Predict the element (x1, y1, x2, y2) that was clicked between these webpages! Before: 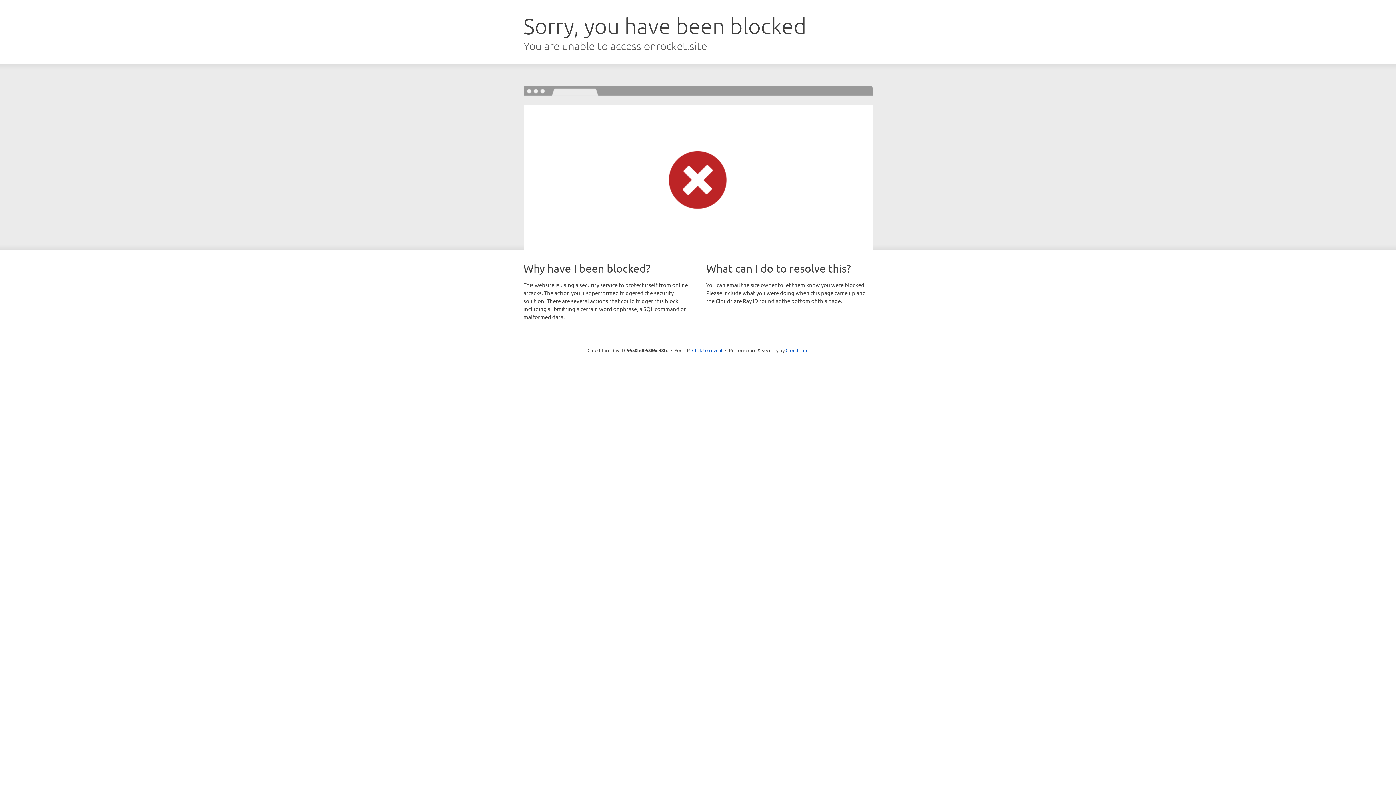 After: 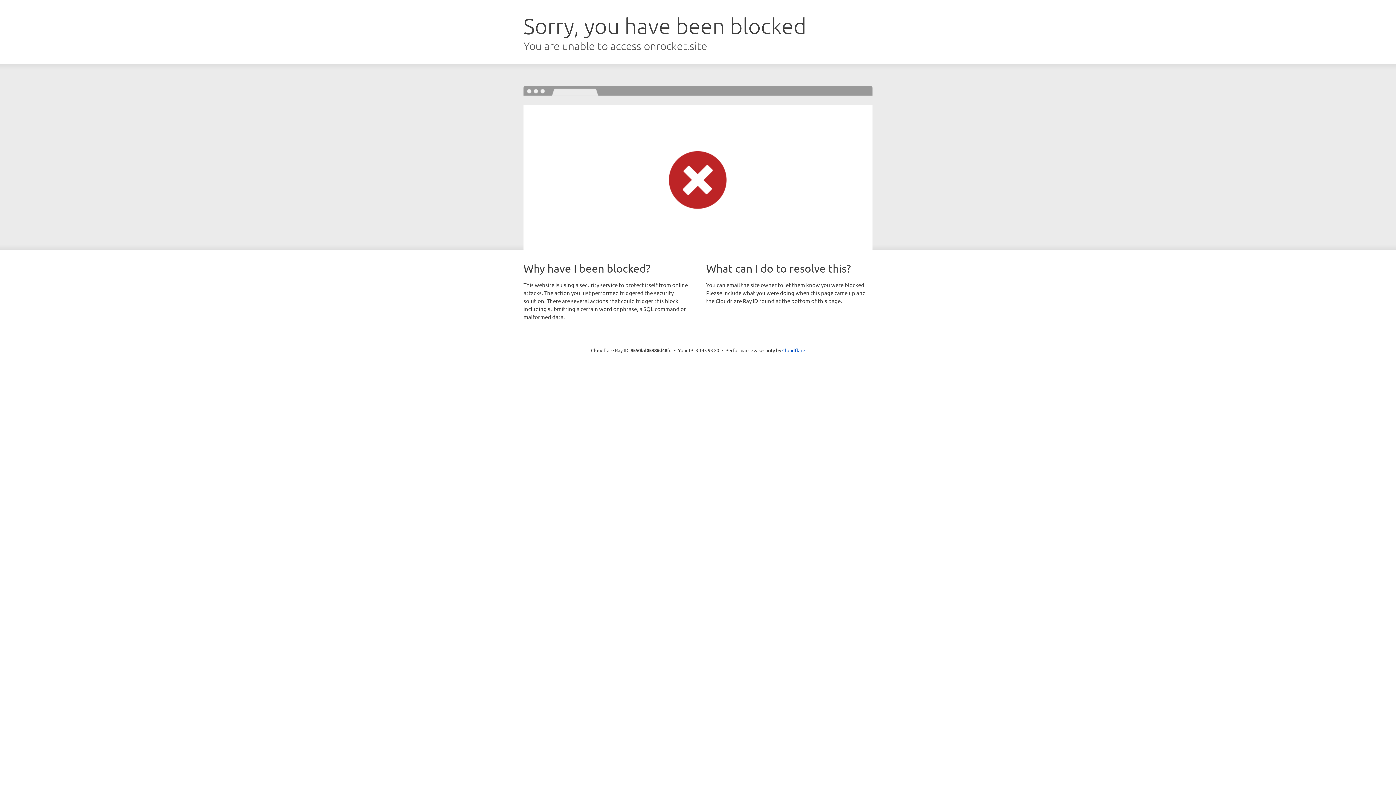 Action: label: Click to reveal bbox: (692, 346, 722, 353)